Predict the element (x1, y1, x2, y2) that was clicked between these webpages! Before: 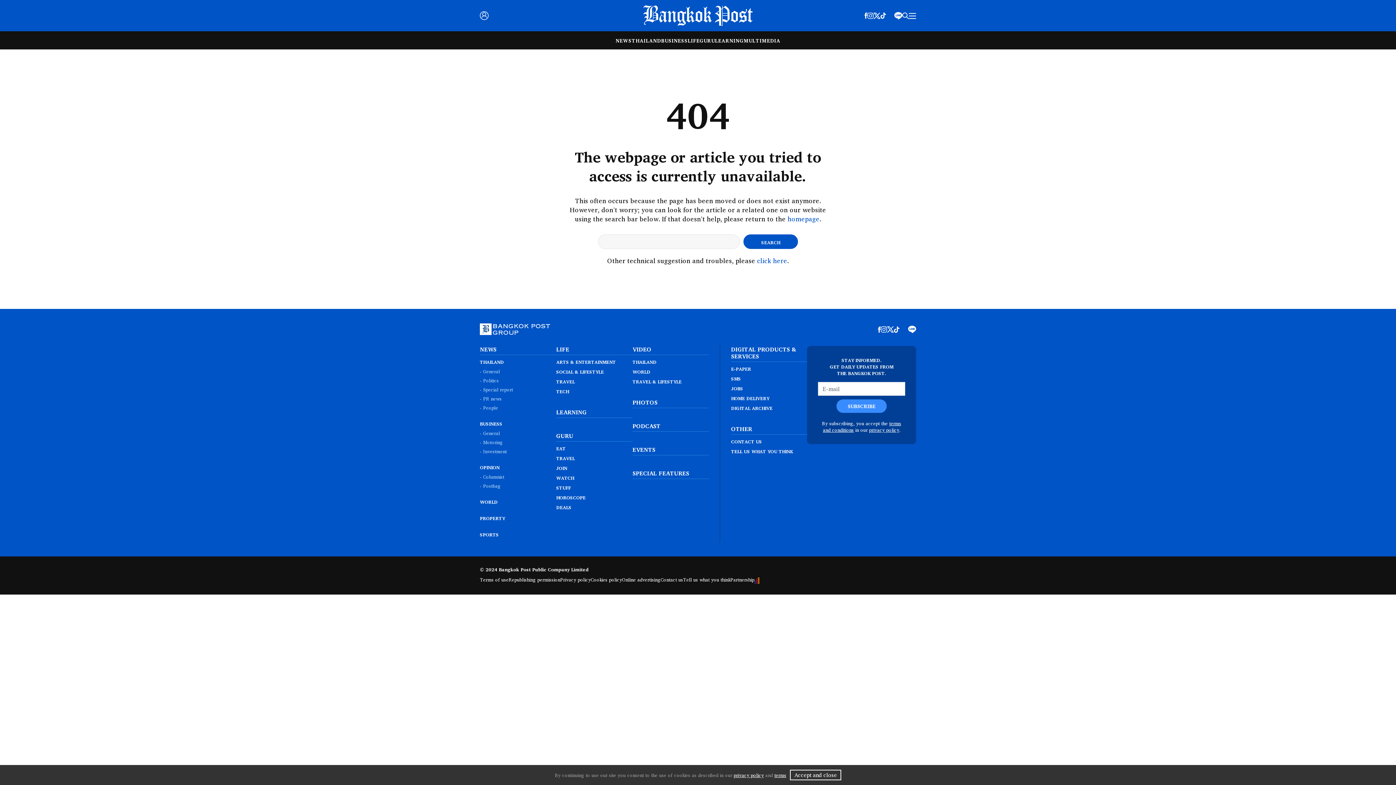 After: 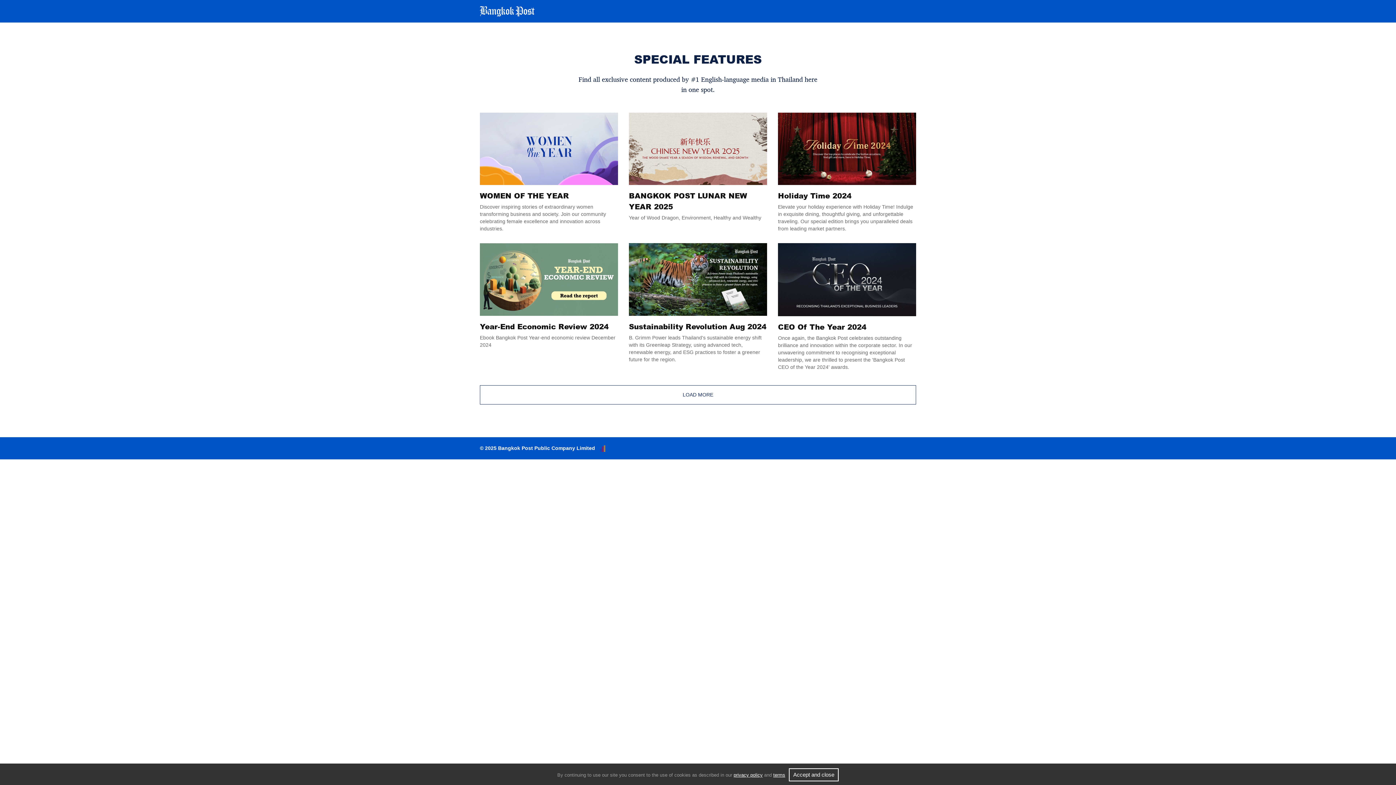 Action: label: SPECIAL FEATURES bbox: (632, 468, 689, 478)